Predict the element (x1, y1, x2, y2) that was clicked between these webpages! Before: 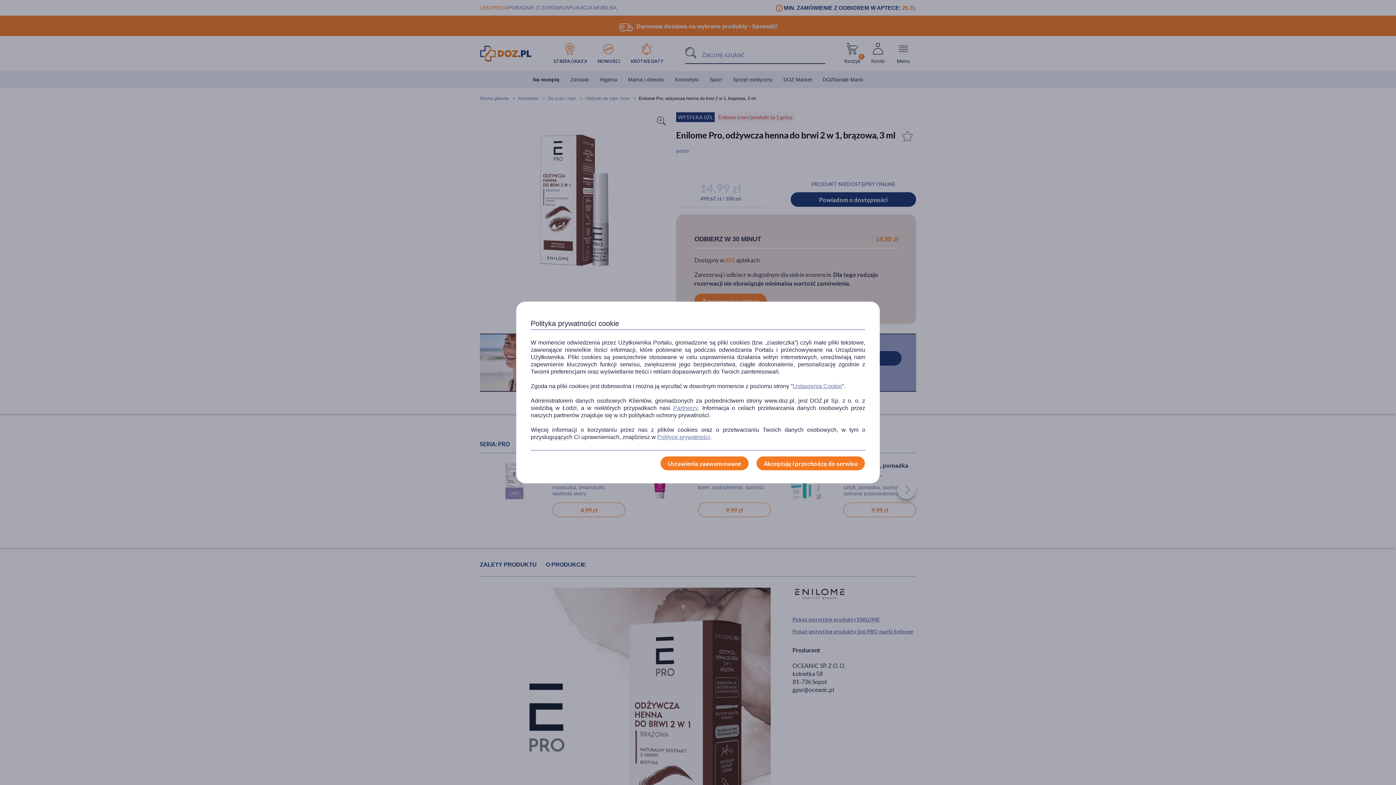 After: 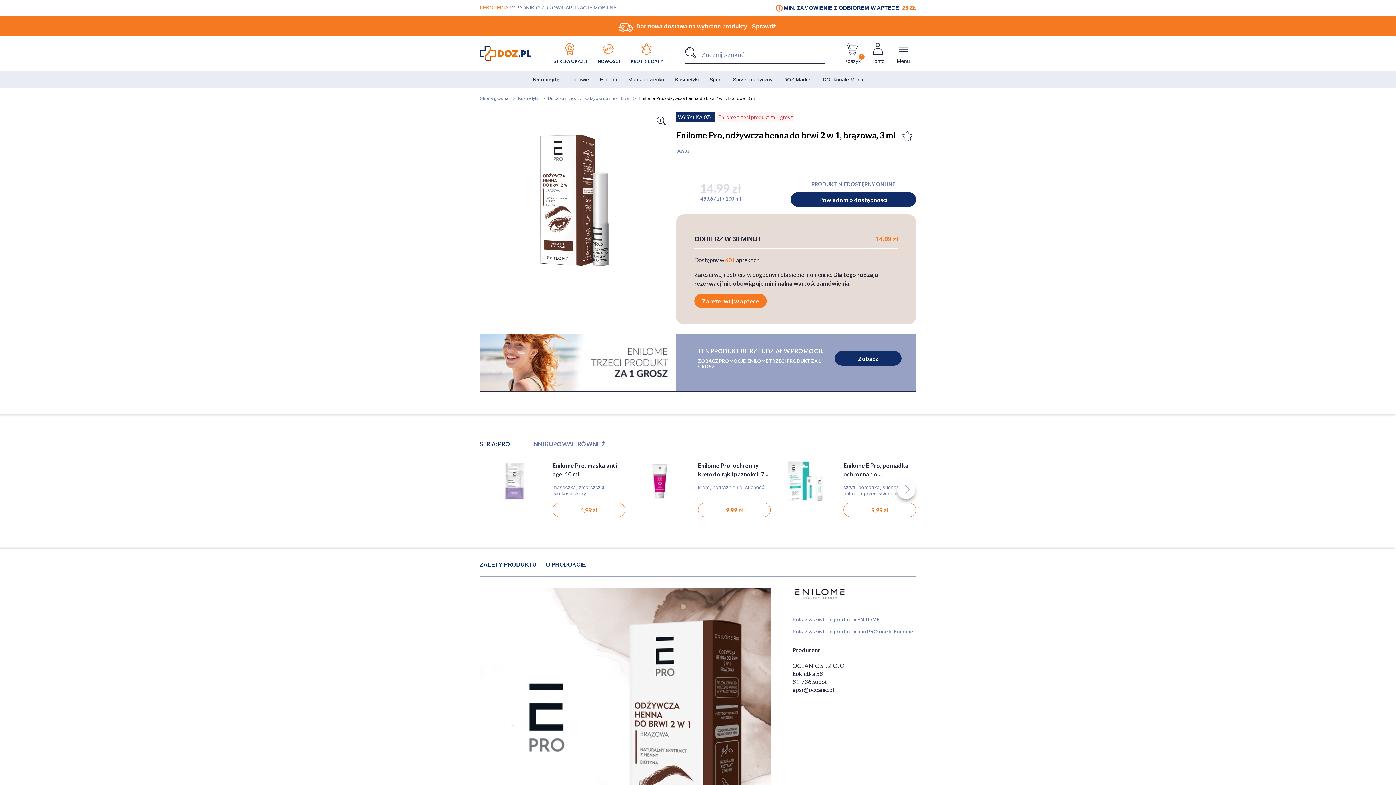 Action: label: Akceptuję i przechodzę do serwisu bbox: (756, 456, 865, 470)